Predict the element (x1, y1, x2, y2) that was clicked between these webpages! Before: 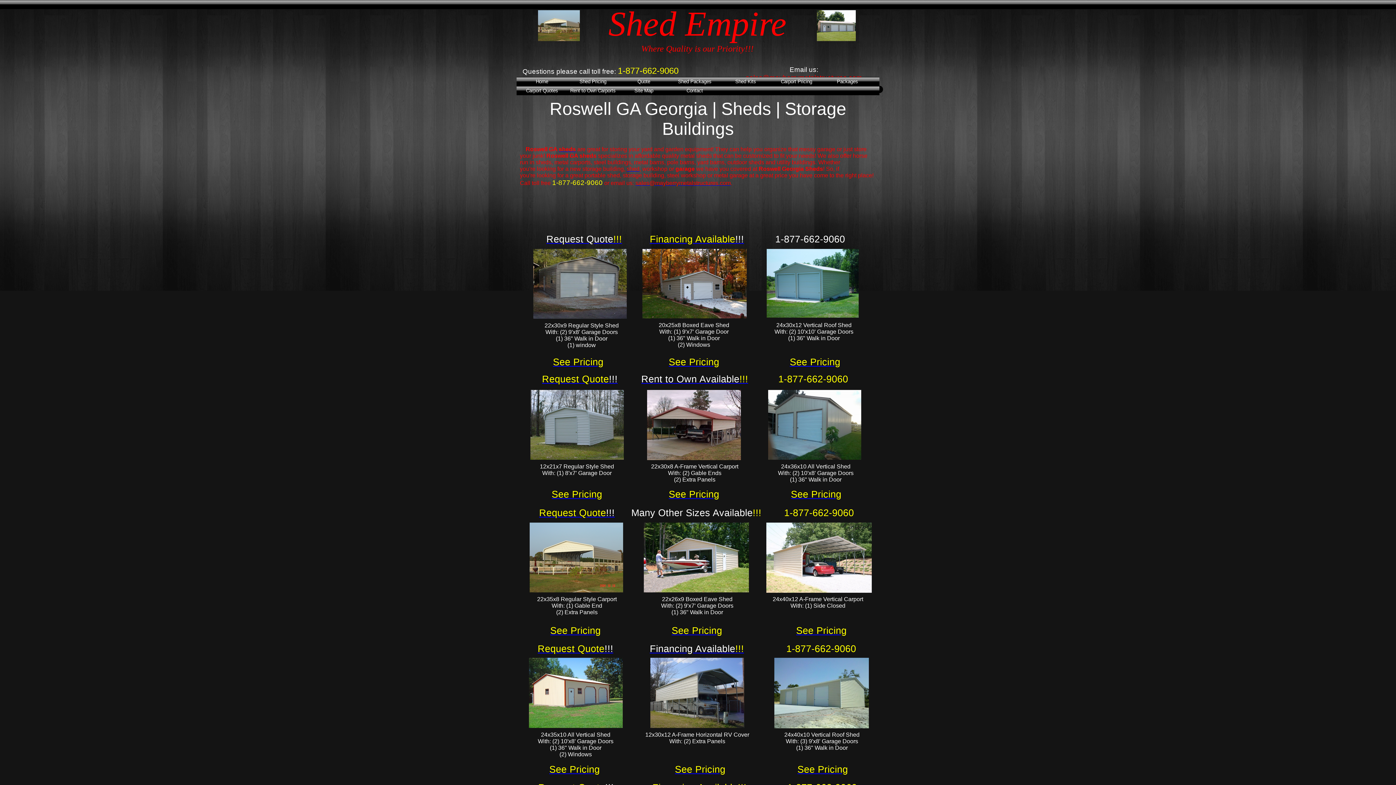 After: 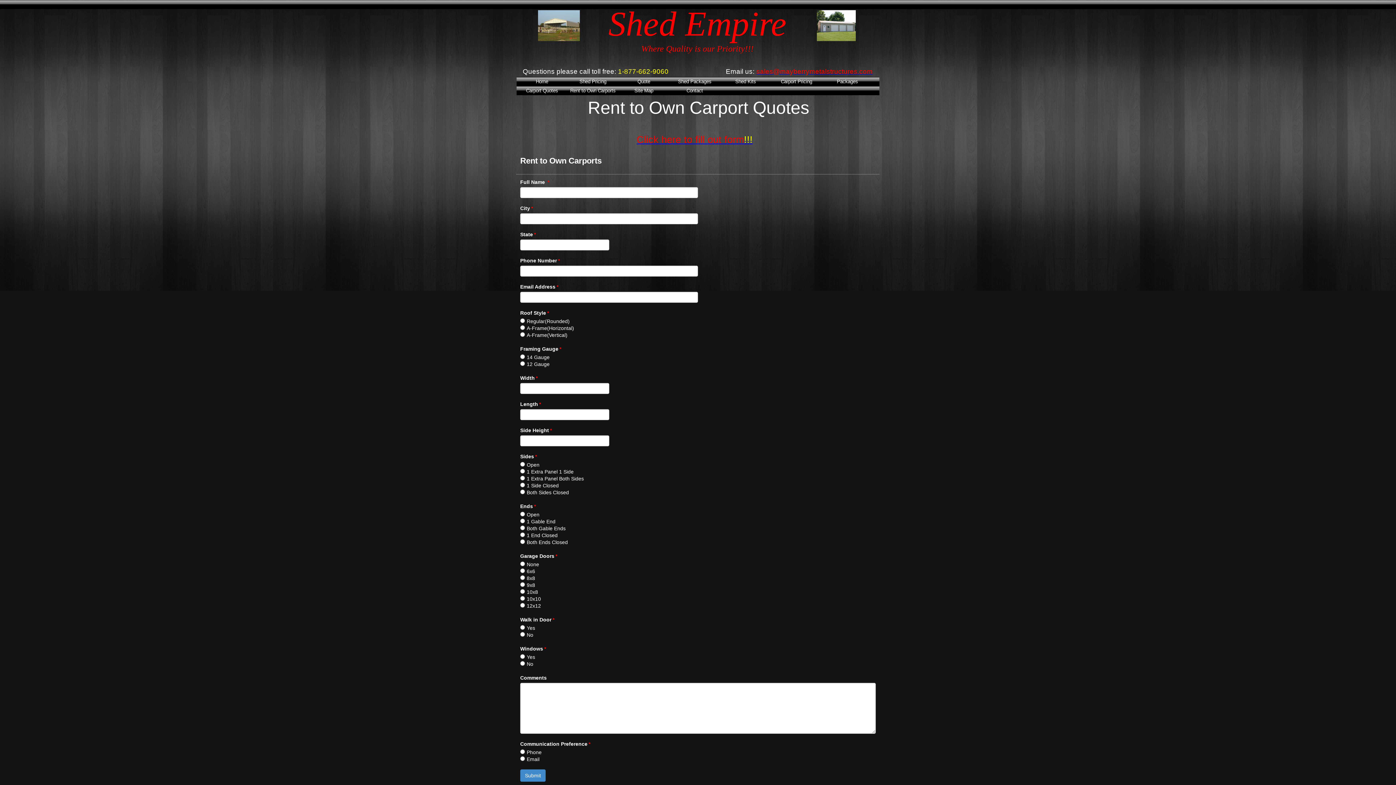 Action: bbox: (567, 86, 618, 97) label: Rent to Own Carports